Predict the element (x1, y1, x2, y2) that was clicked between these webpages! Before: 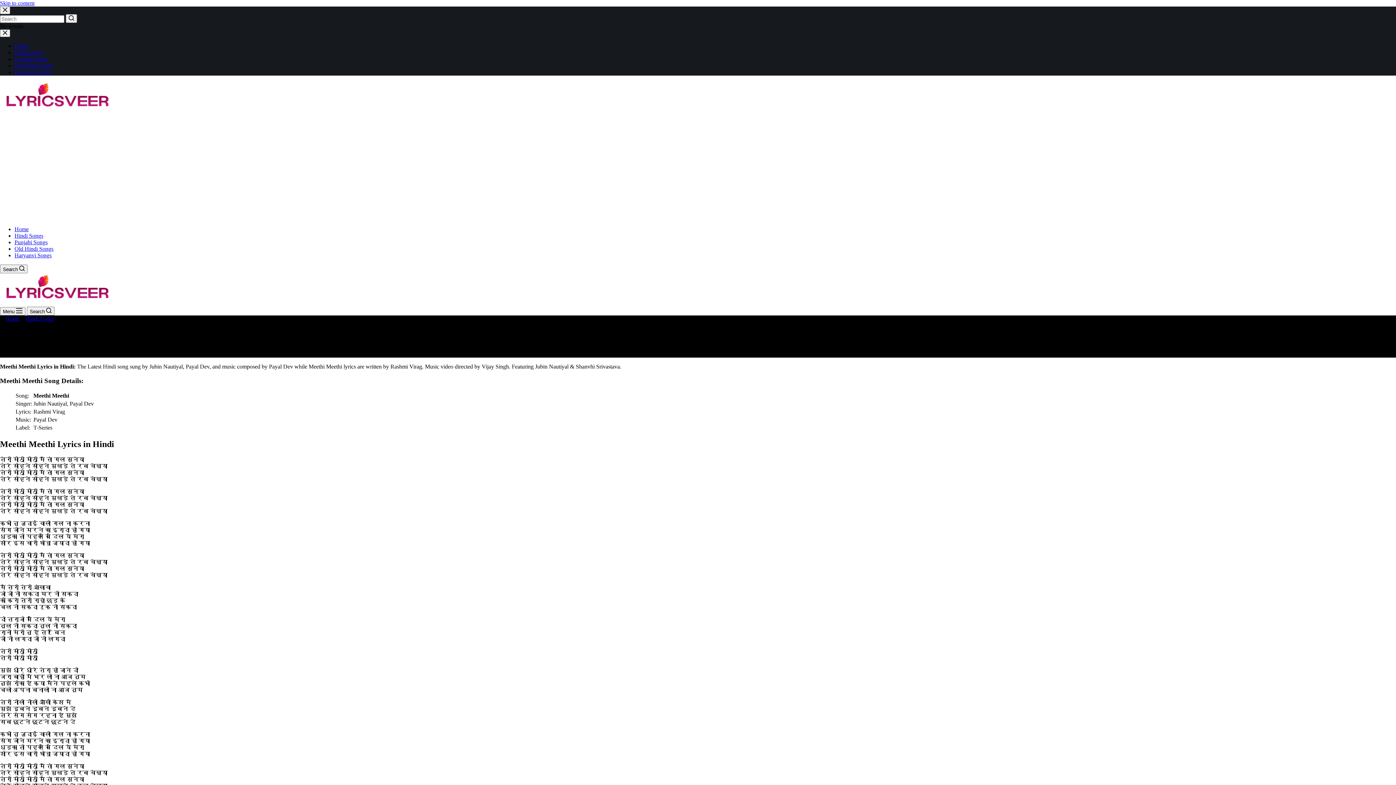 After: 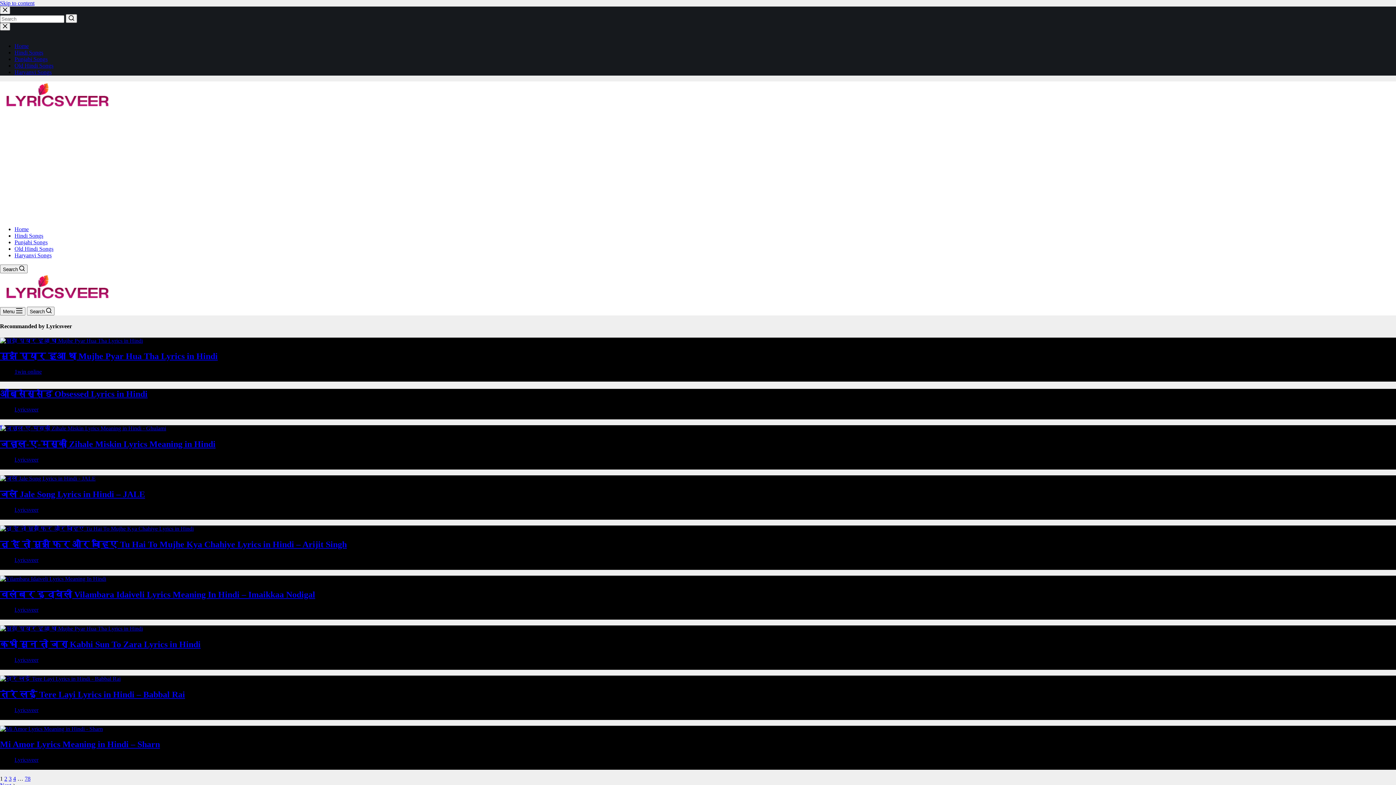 Action: bbox: (0, 315, 19, 321) label: Home